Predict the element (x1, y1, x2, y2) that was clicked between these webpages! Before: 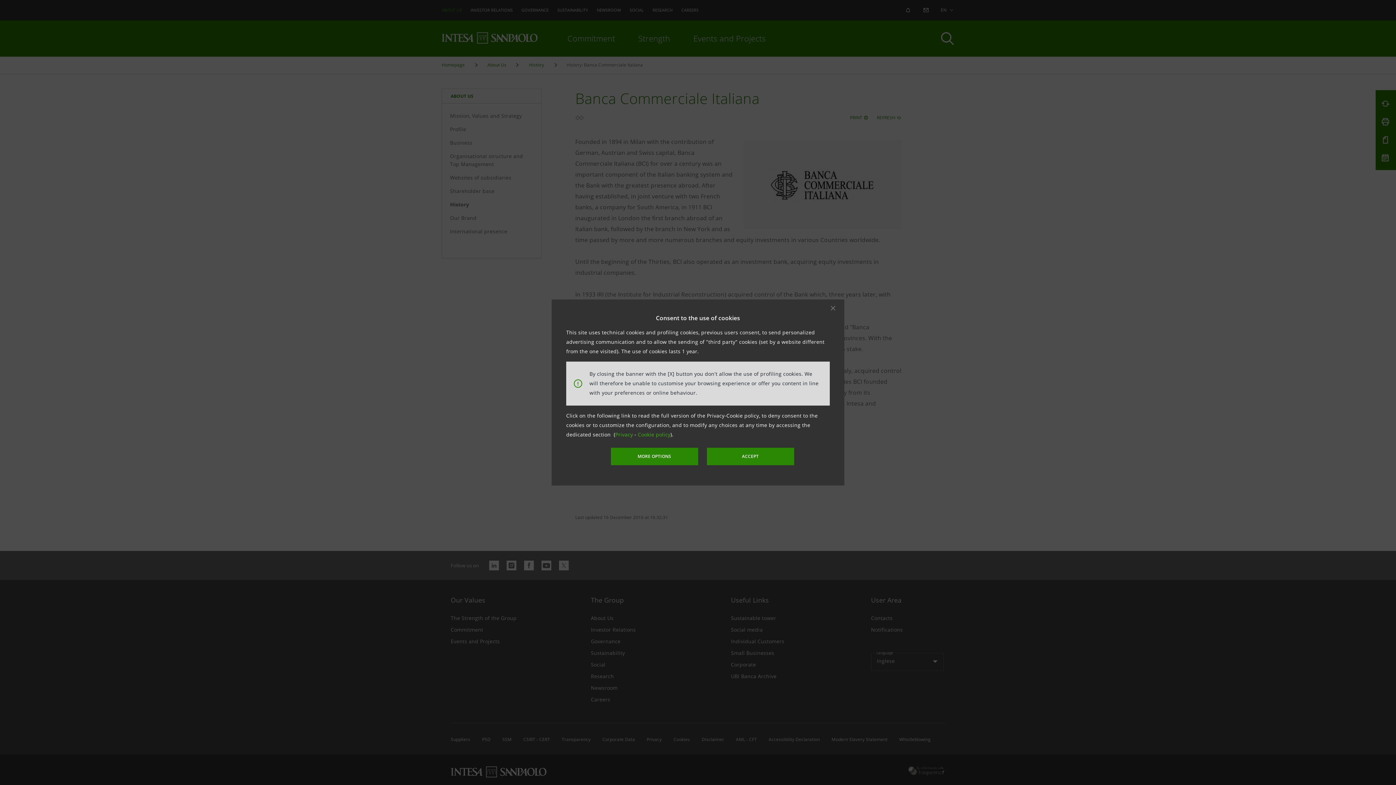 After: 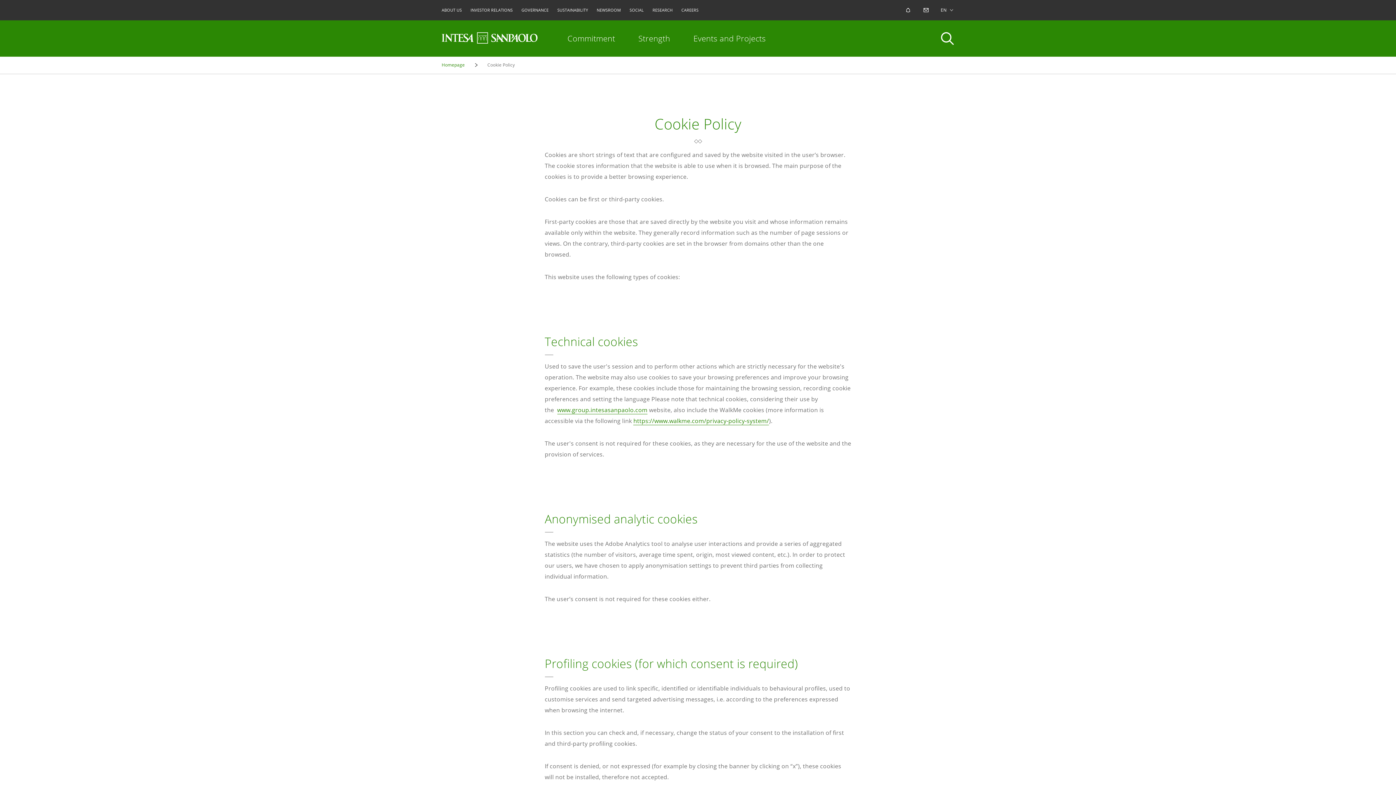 Action: bbox: (610, 448, 698, 465) label: More options